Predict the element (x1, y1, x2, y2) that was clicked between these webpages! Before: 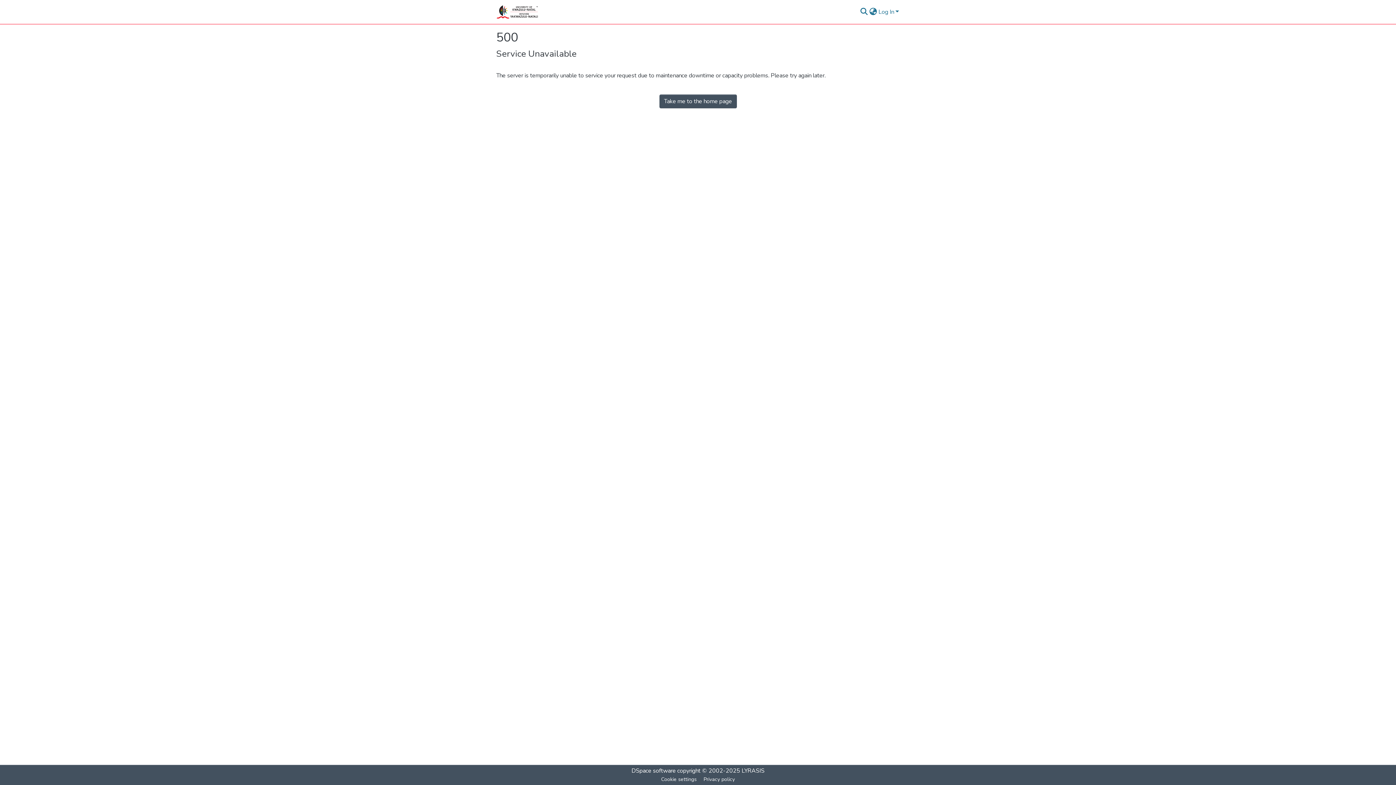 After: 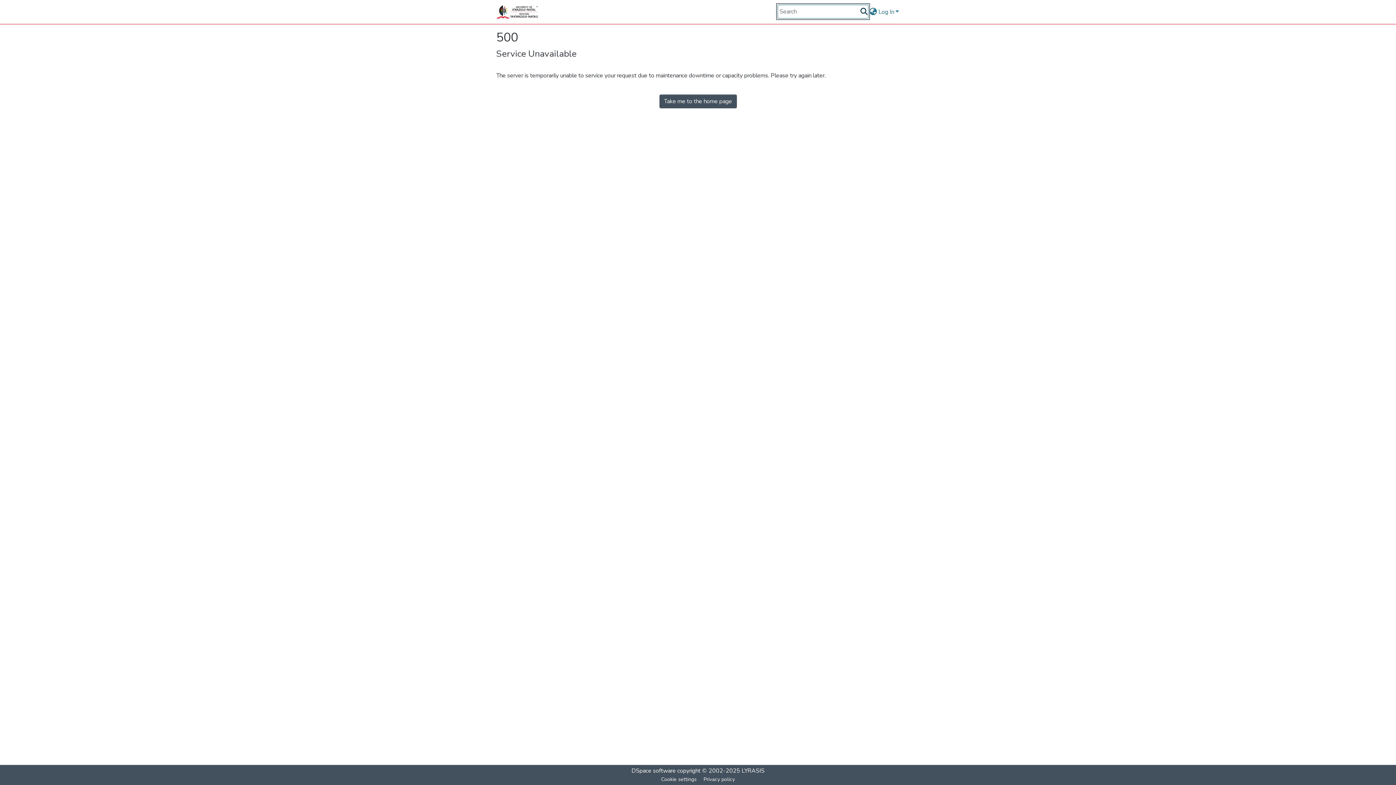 Action: bbox: (859, 5, 868, 14) label: Submit search